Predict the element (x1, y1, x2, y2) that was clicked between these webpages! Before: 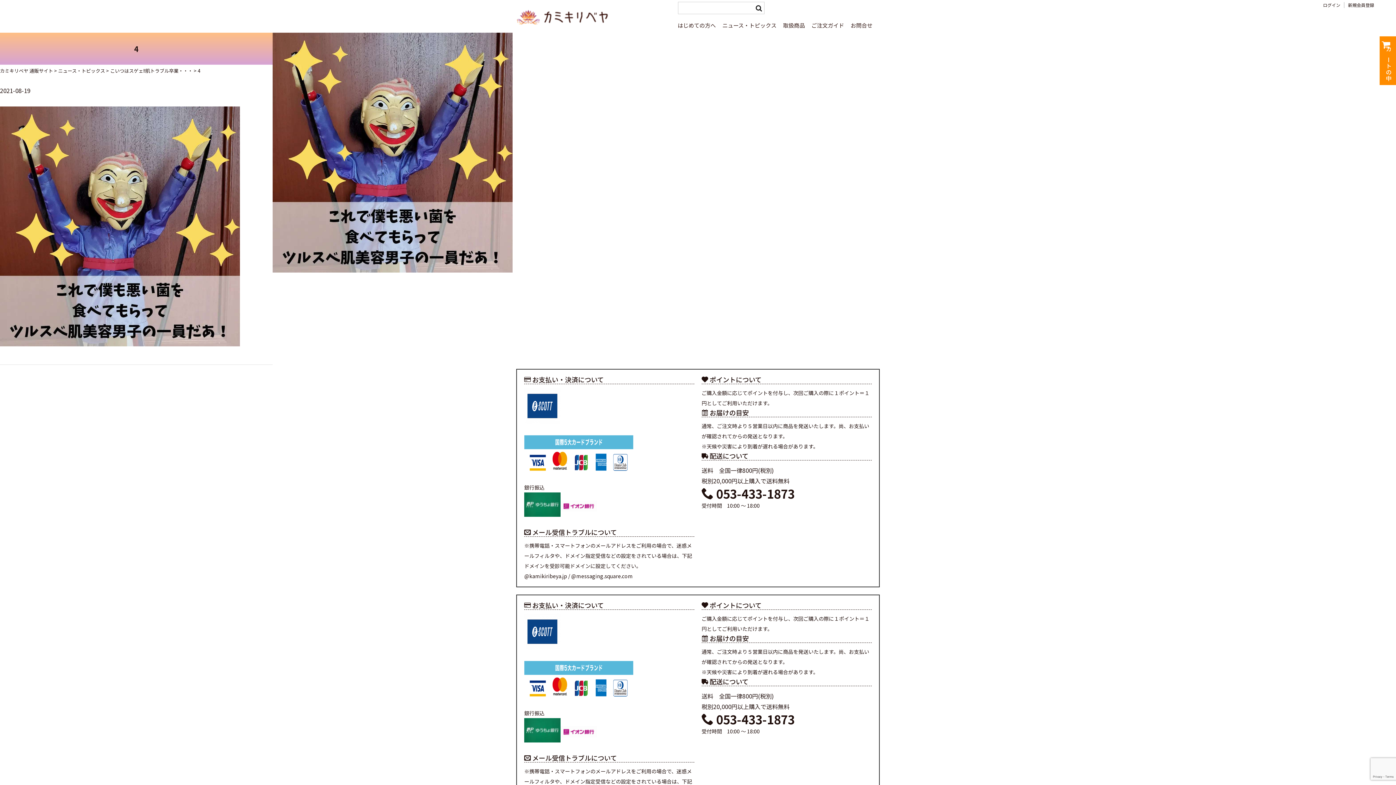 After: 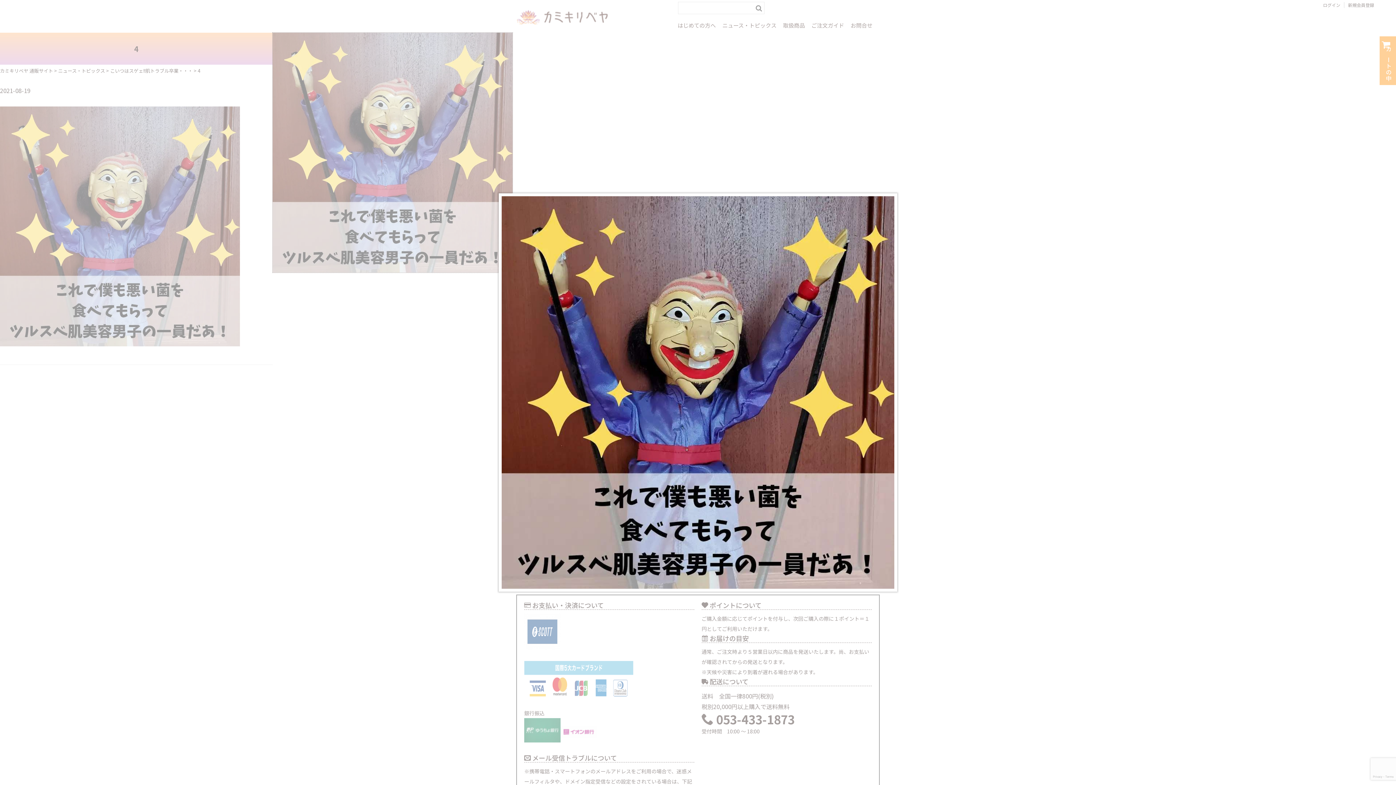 Action: bbox: (272, 264, 512, 272)